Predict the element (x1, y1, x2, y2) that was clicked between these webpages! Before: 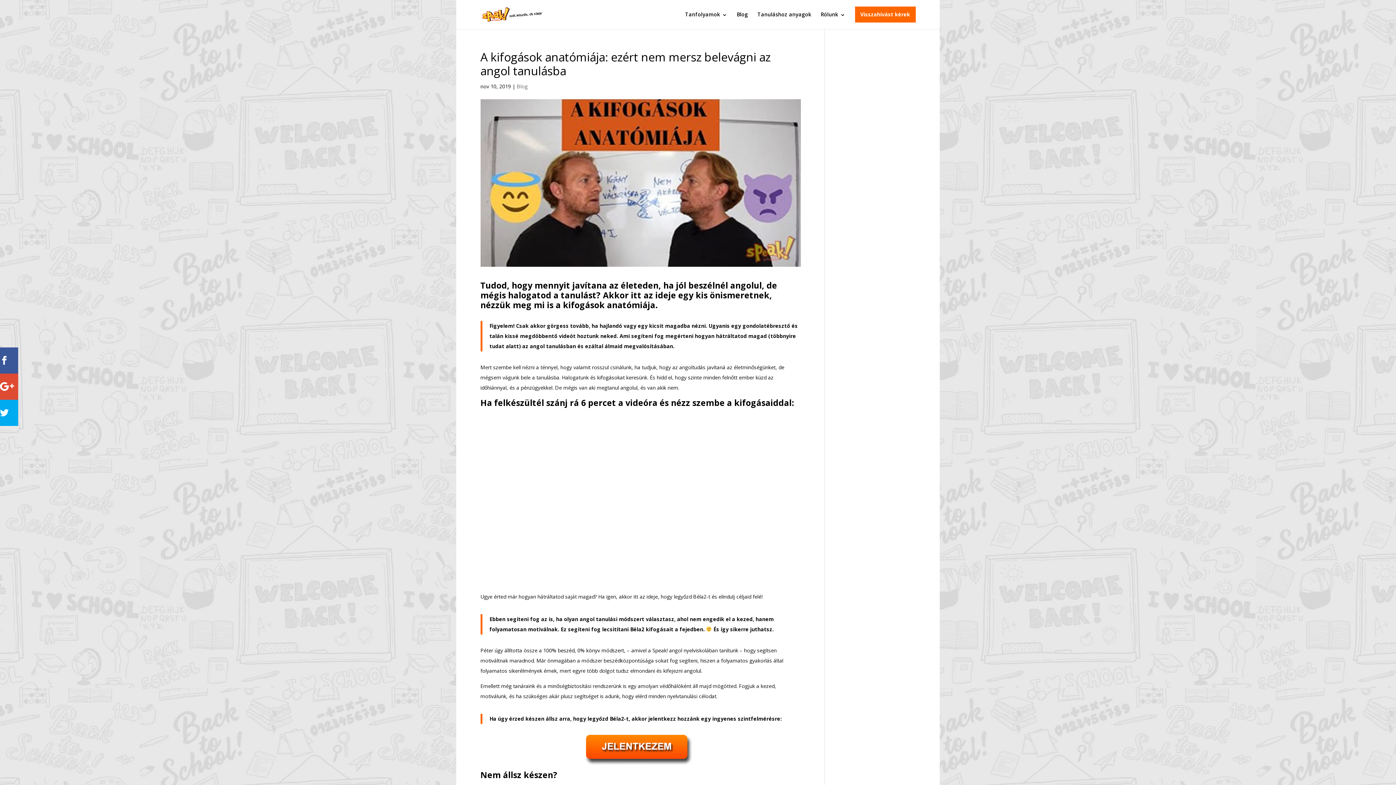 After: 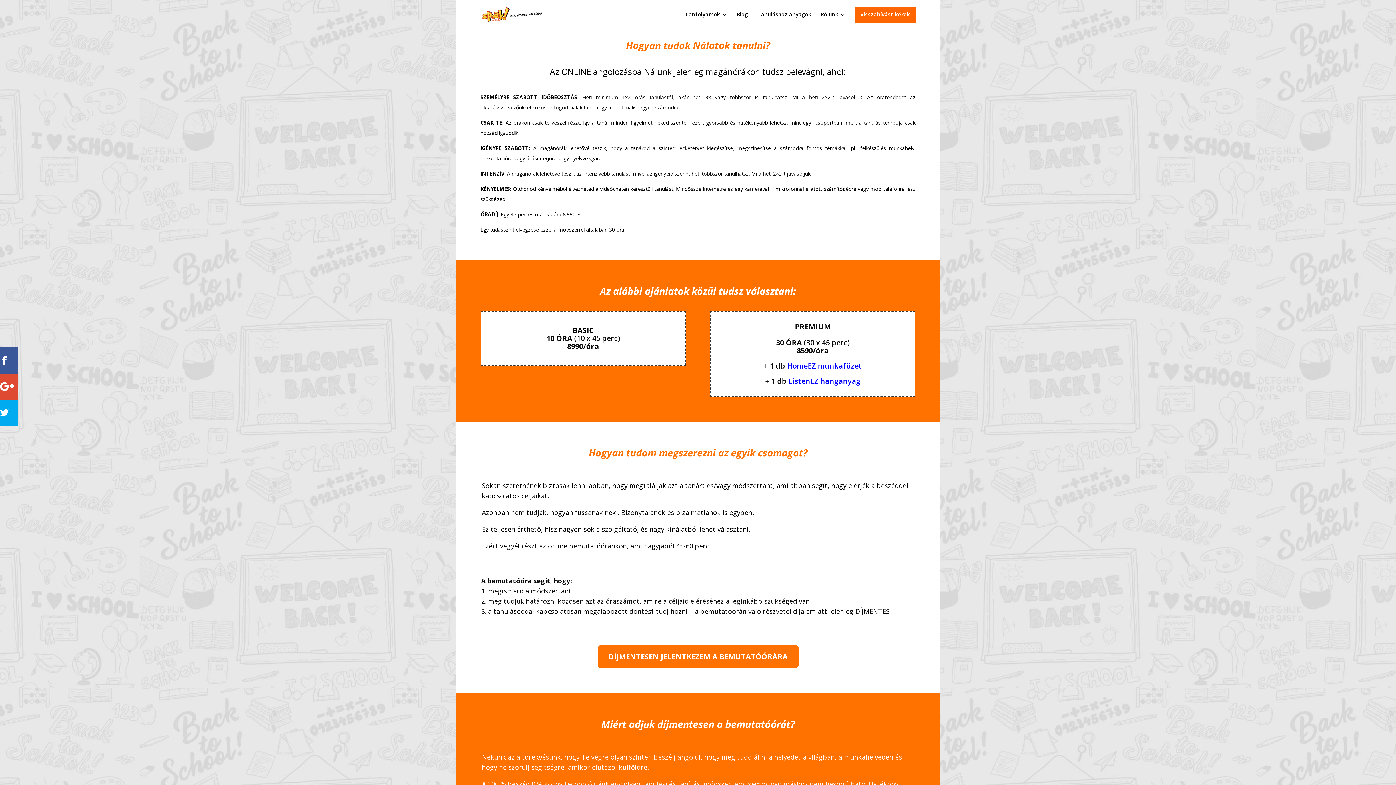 Action: bbox: (480, 735, 801, 765)